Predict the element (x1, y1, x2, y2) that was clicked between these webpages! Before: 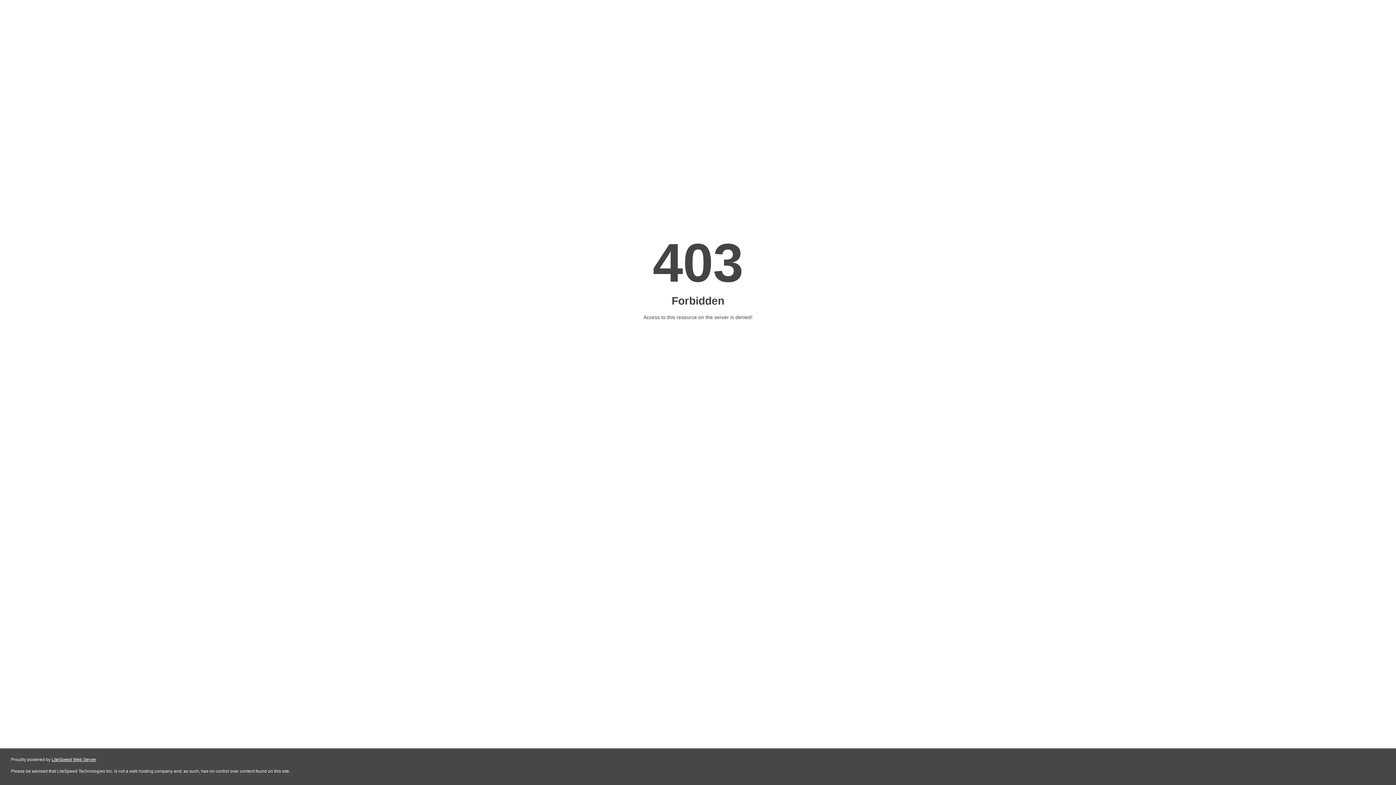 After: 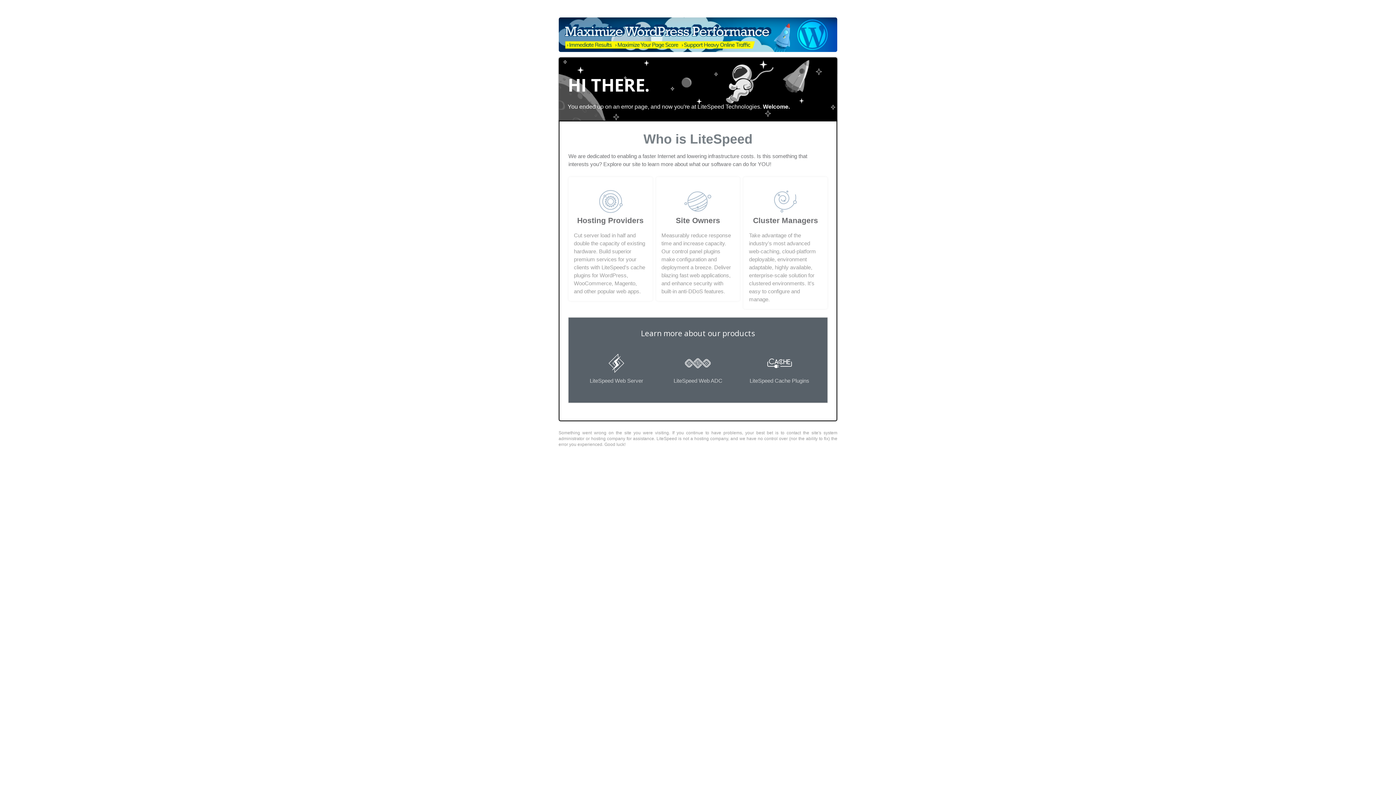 Action: label: LiteSpeed Web Server bbox: (51, 757, 96, 762)